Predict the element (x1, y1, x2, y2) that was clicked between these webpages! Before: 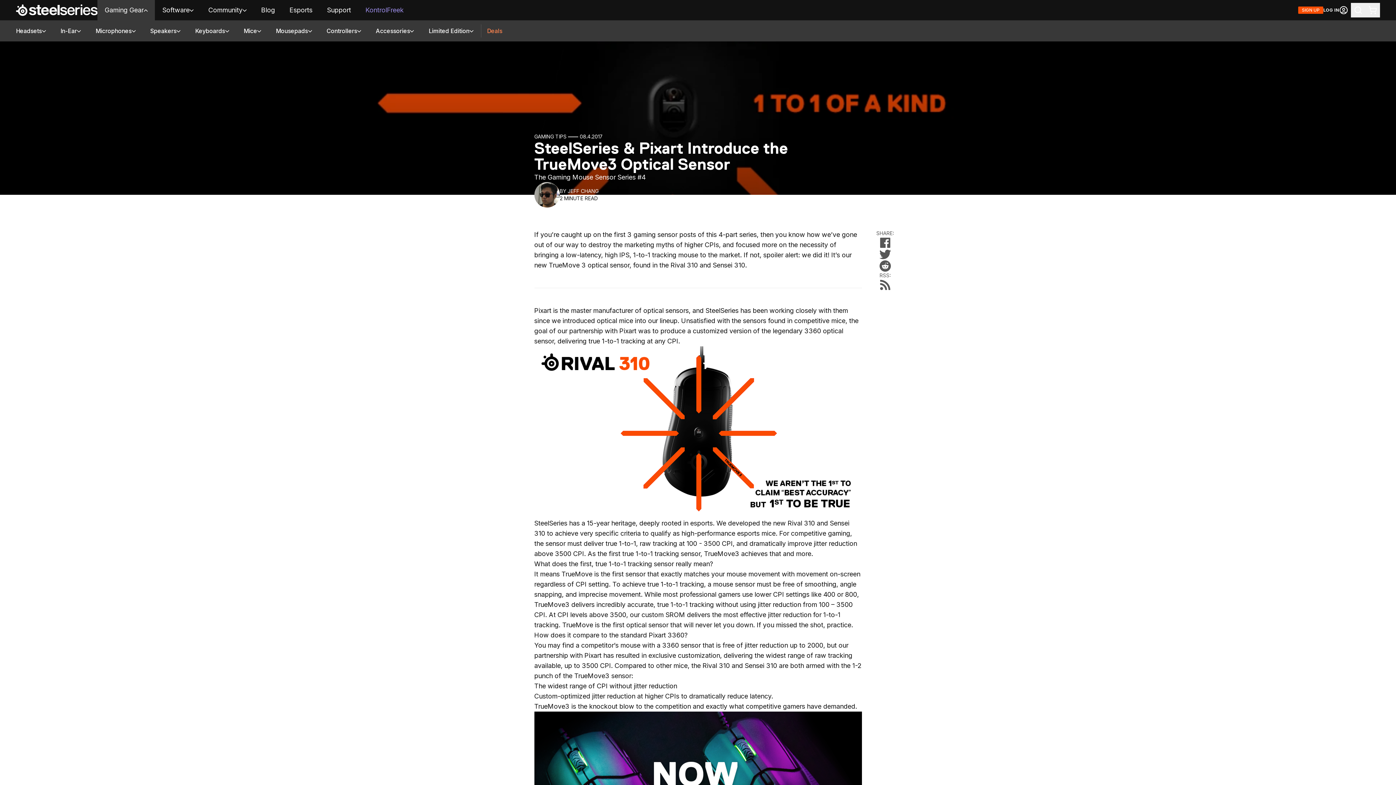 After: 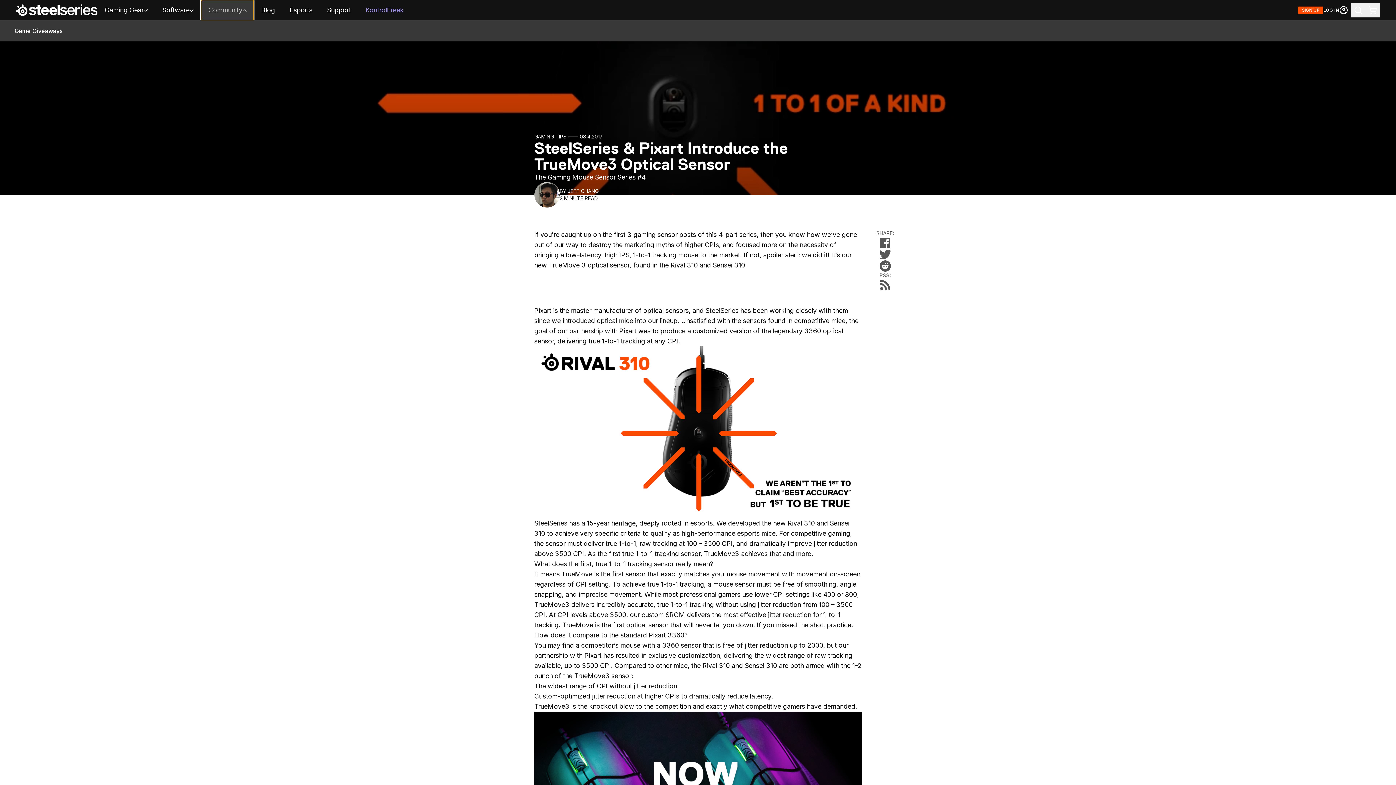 Action: label: Open Community menu bbox: (201, 0, 253, 20)